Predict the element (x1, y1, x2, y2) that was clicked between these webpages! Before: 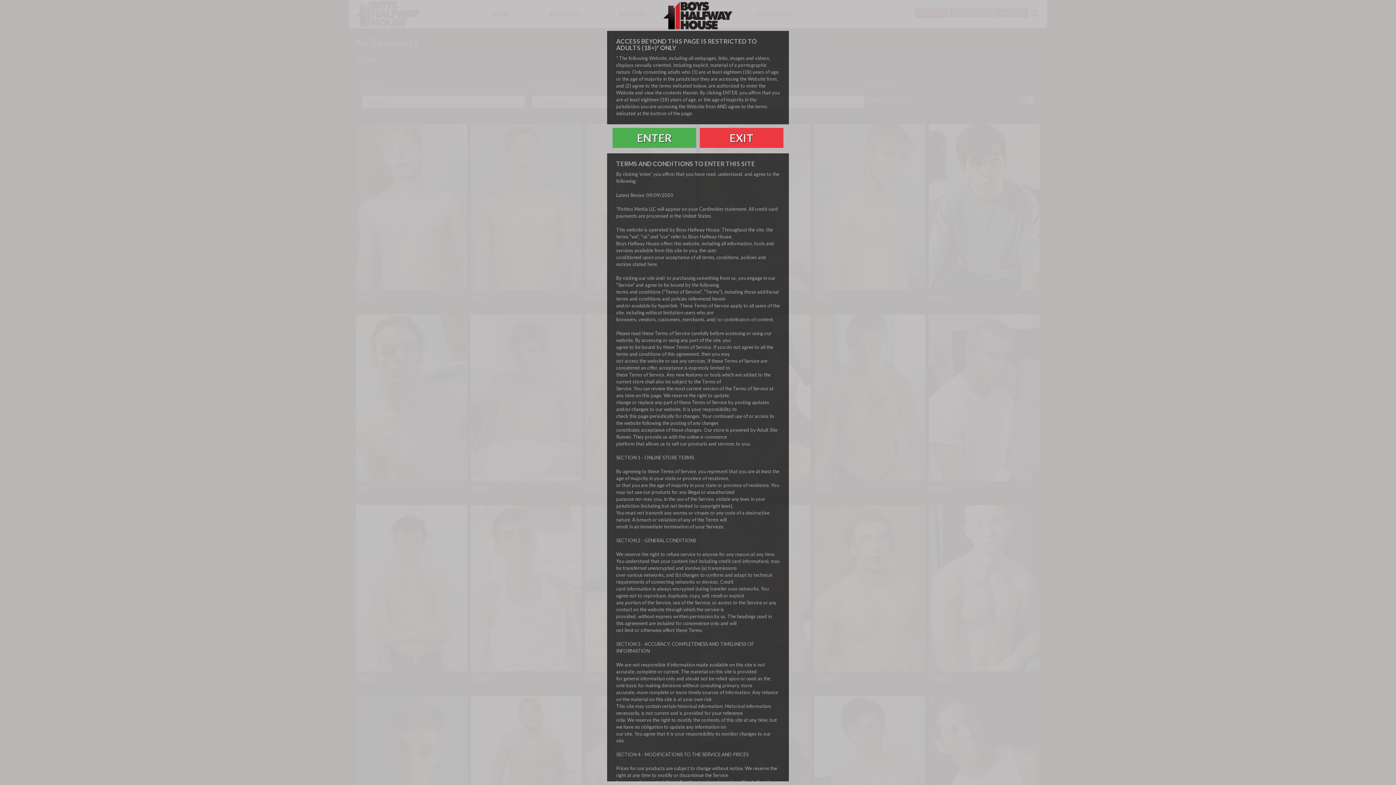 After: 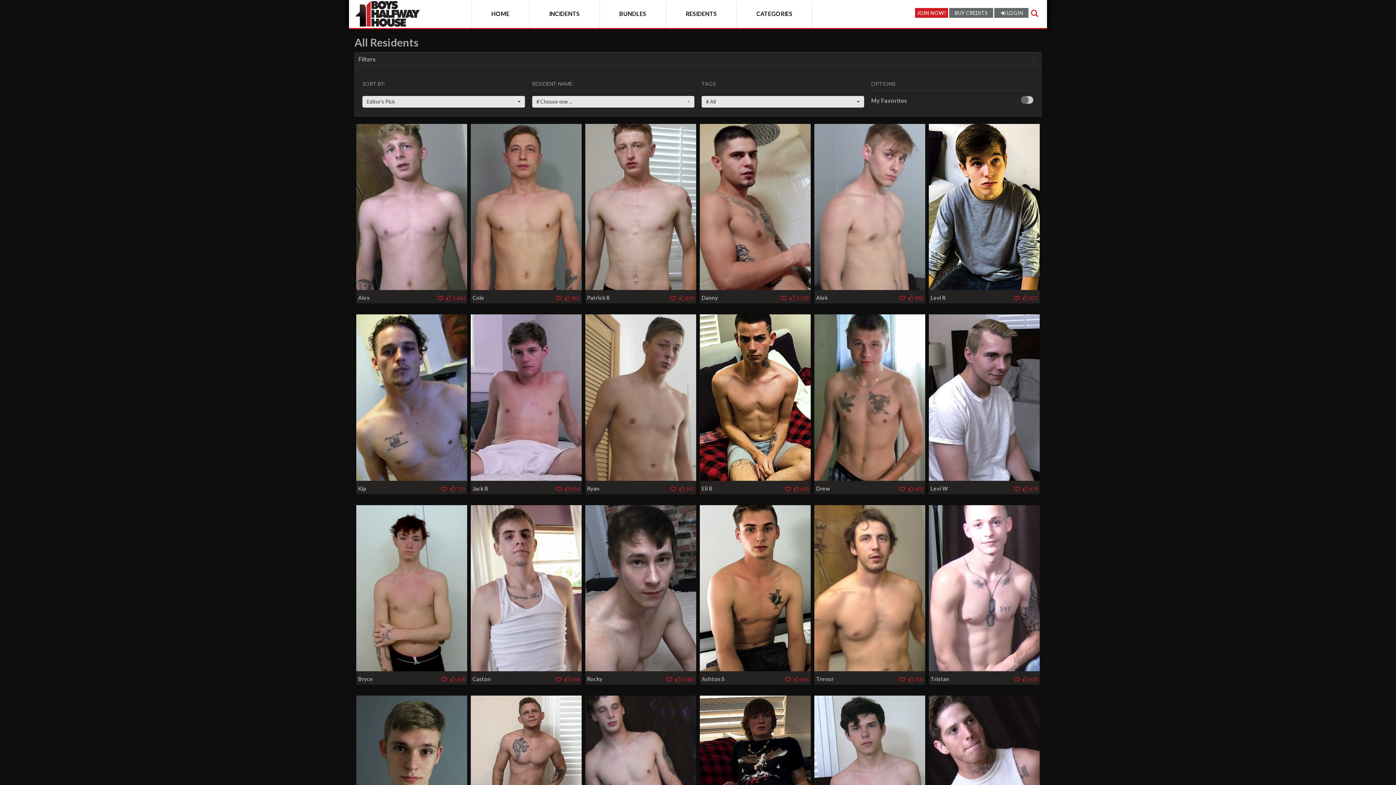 Action: bbox: (612, 128, 696, 148) label: ENTER